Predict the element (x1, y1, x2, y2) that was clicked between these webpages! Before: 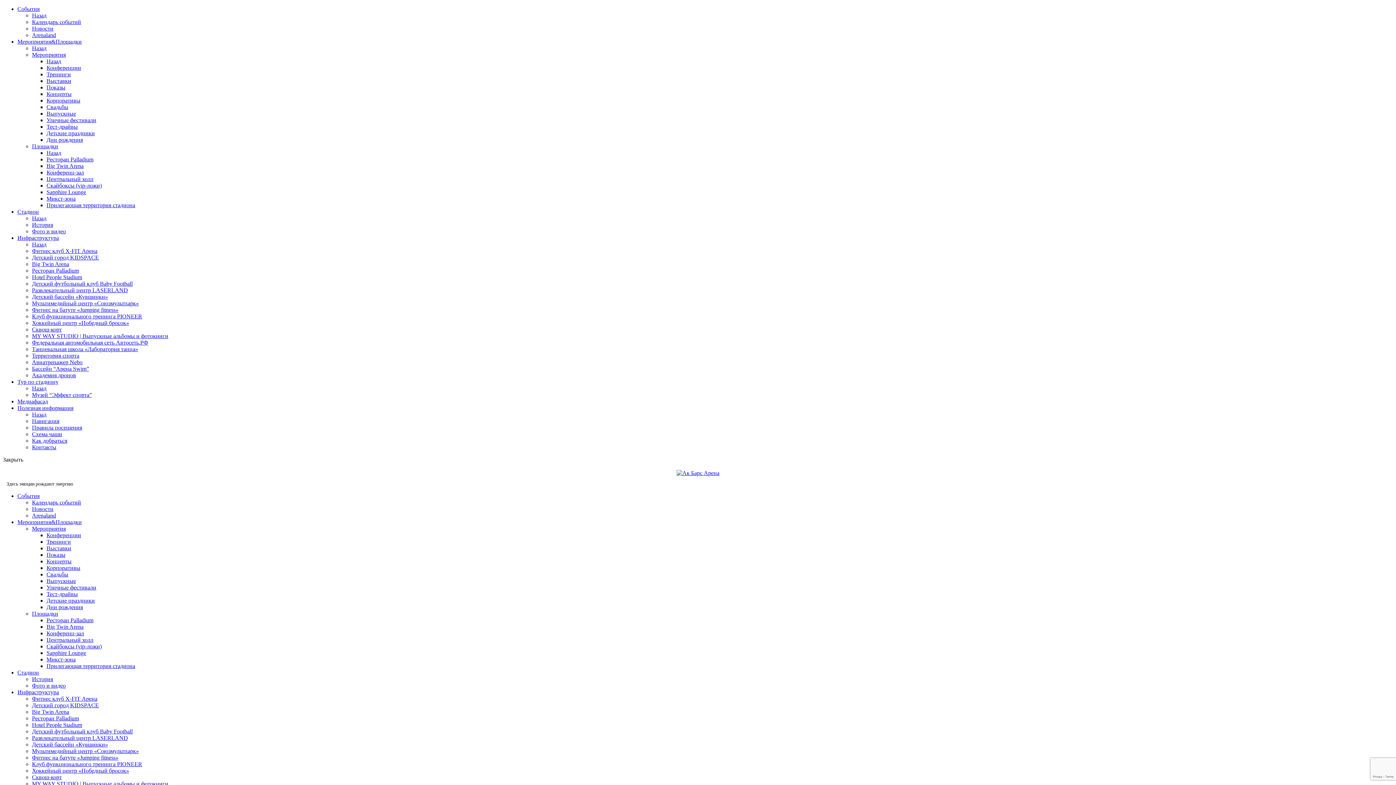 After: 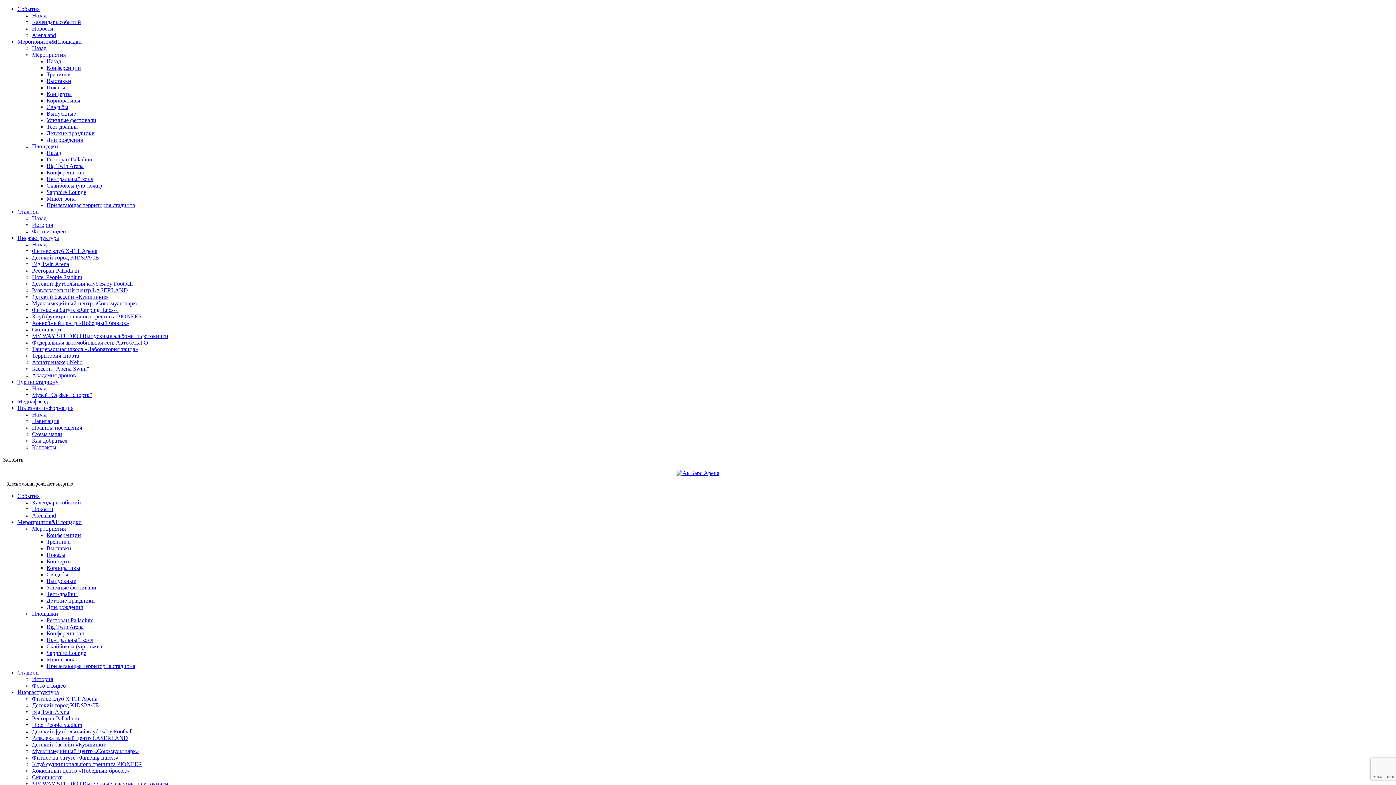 Action: bbox: (32, 735, 128, 741) label: Развлекательный центр LASERLAND